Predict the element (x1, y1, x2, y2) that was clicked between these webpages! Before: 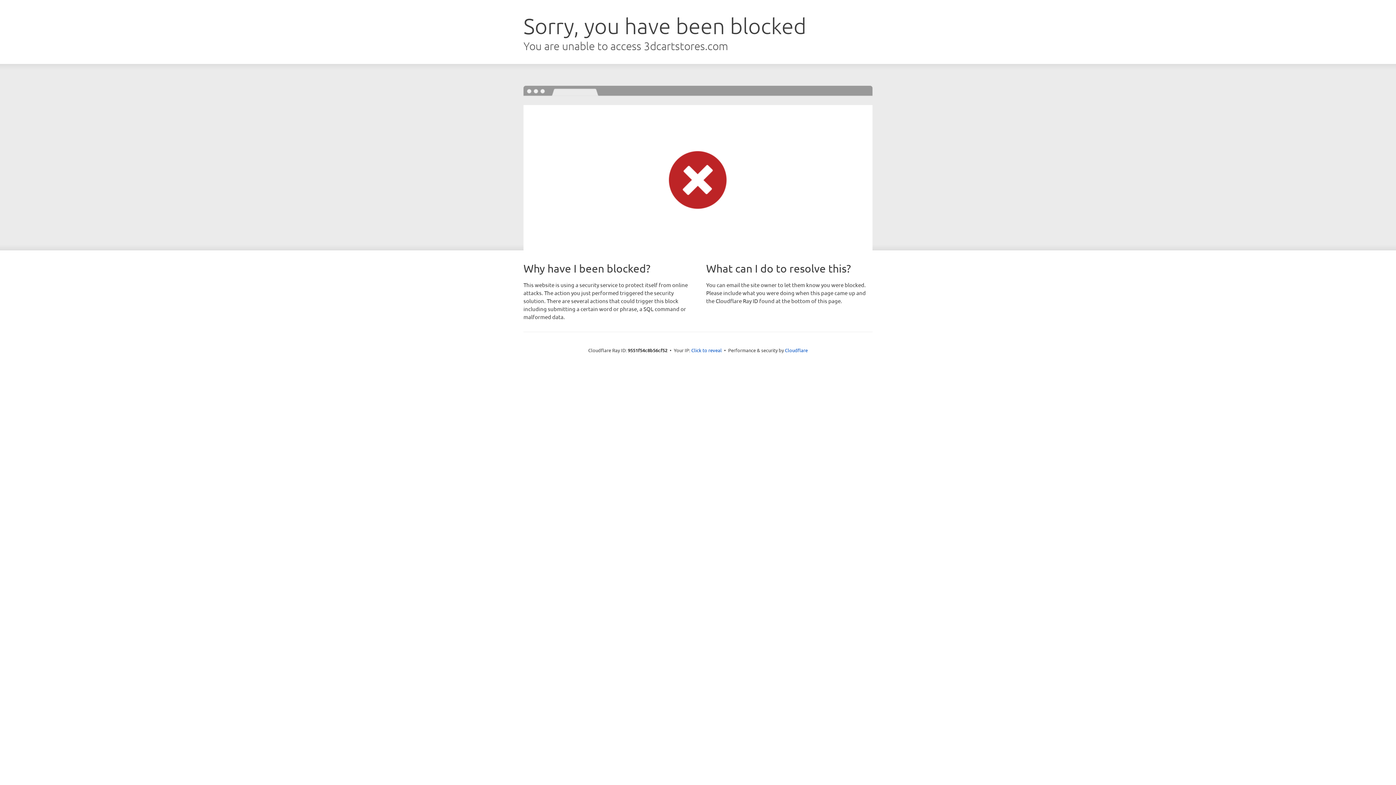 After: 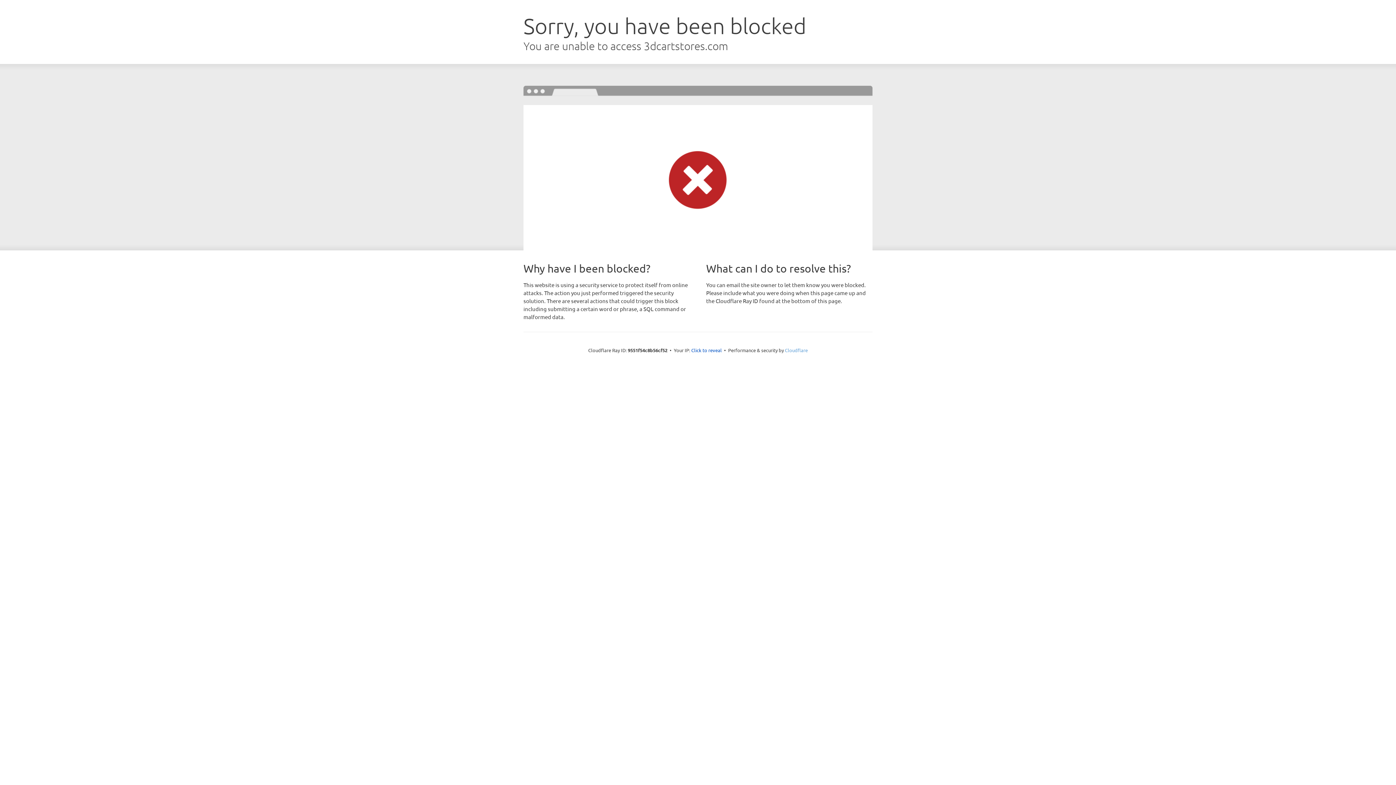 Action: label: Cloudflare bbox: (785, 347, 808, 353)